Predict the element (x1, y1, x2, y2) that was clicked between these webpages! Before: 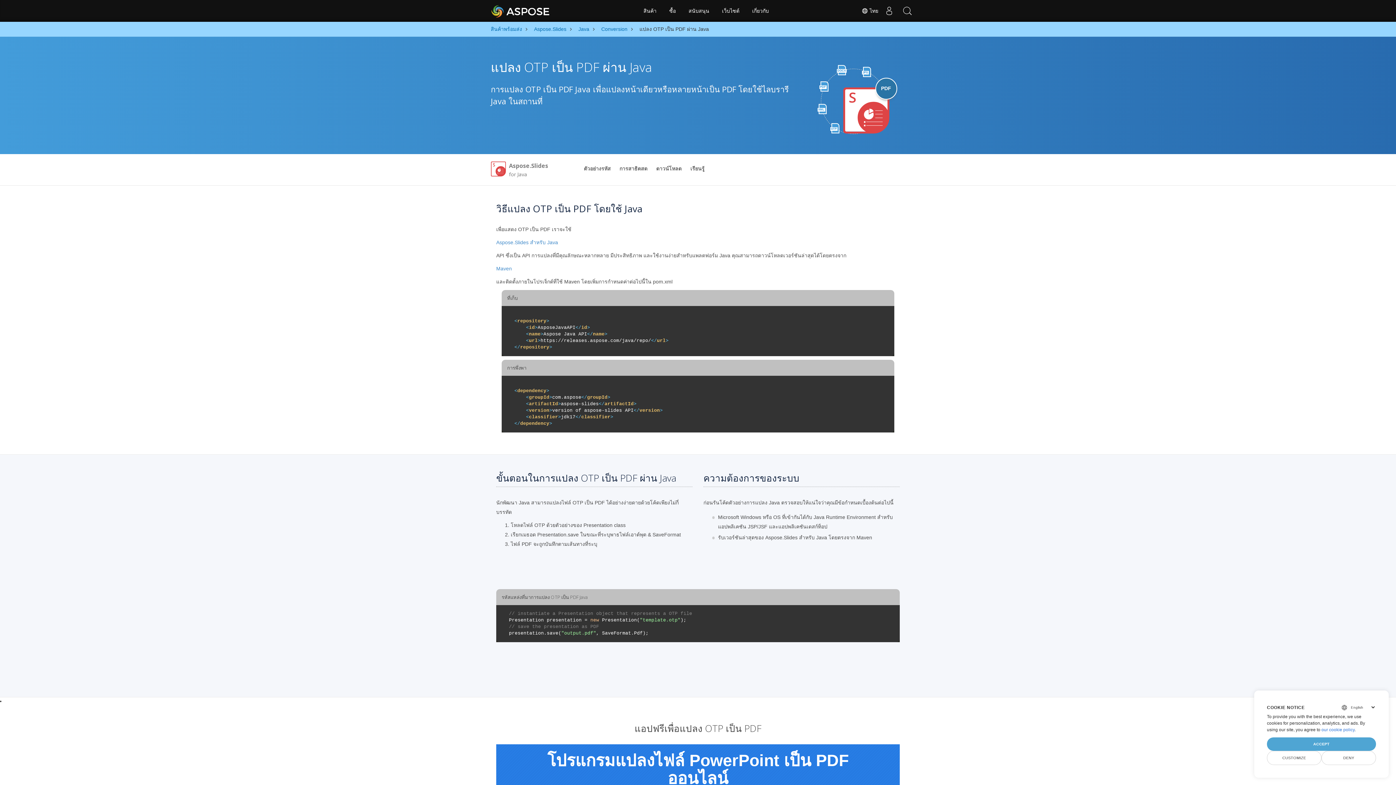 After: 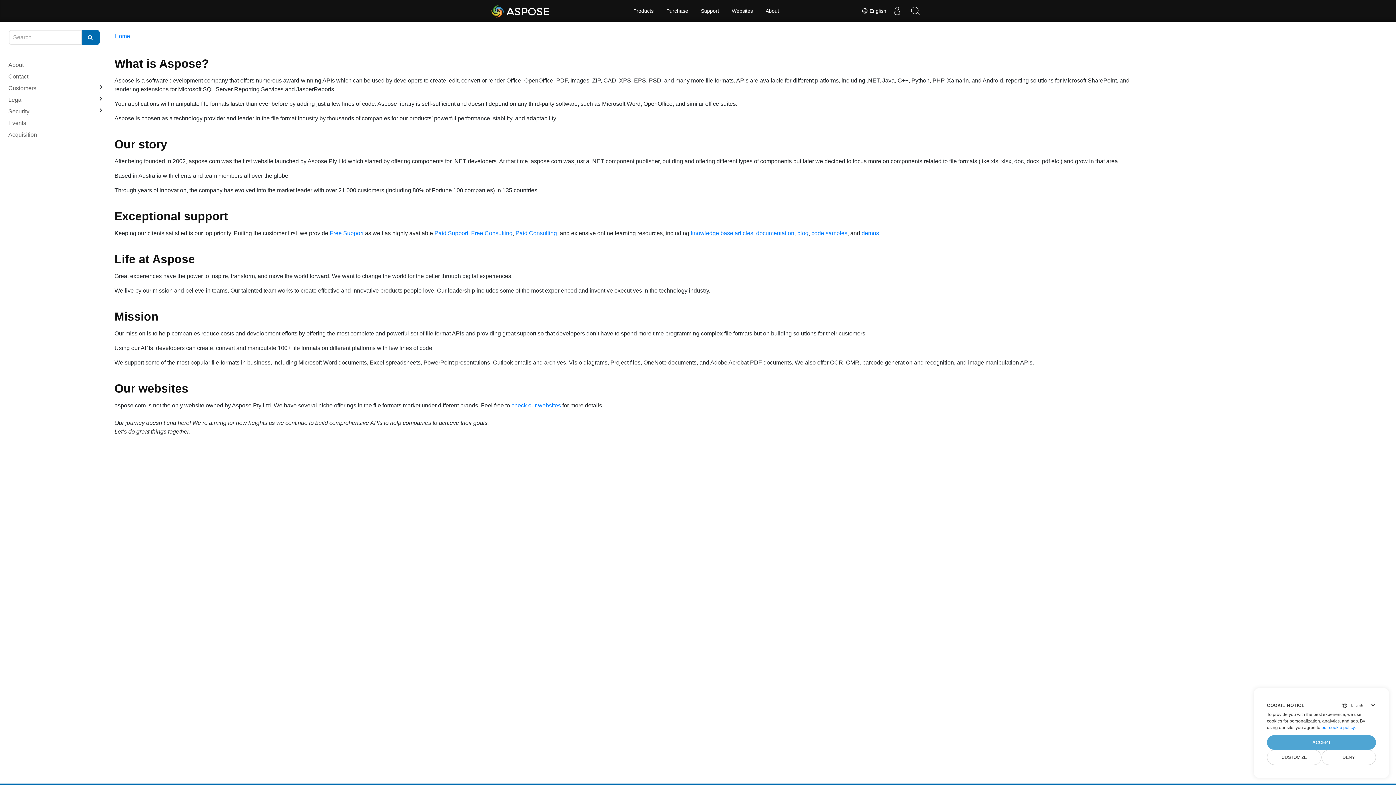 Action: label: เกี่ยวกับ bbox: (747, 0, 774, 21)